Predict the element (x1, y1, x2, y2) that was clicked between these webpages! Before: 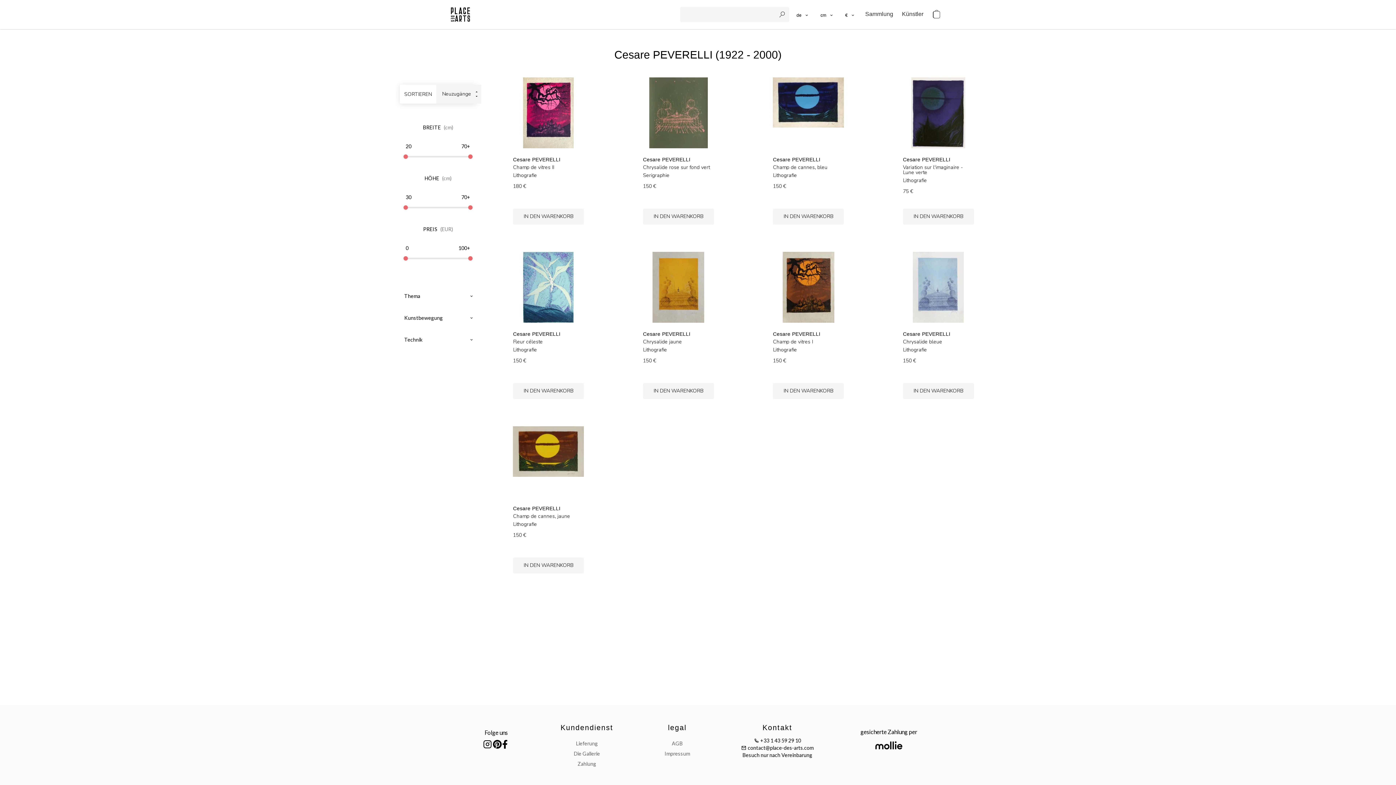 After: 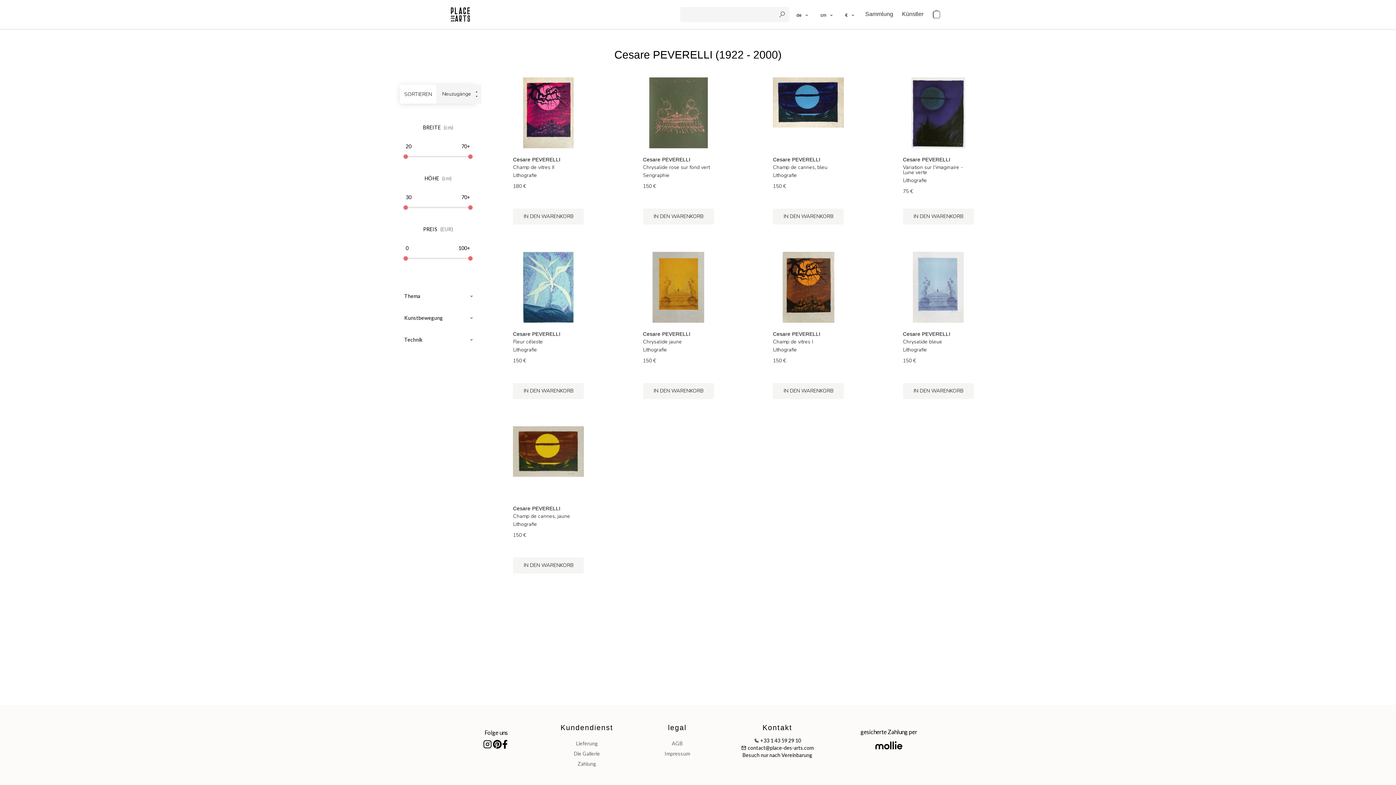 Action: bbox: (903, 157, 974, 162) label: Cesare PEVERELLI